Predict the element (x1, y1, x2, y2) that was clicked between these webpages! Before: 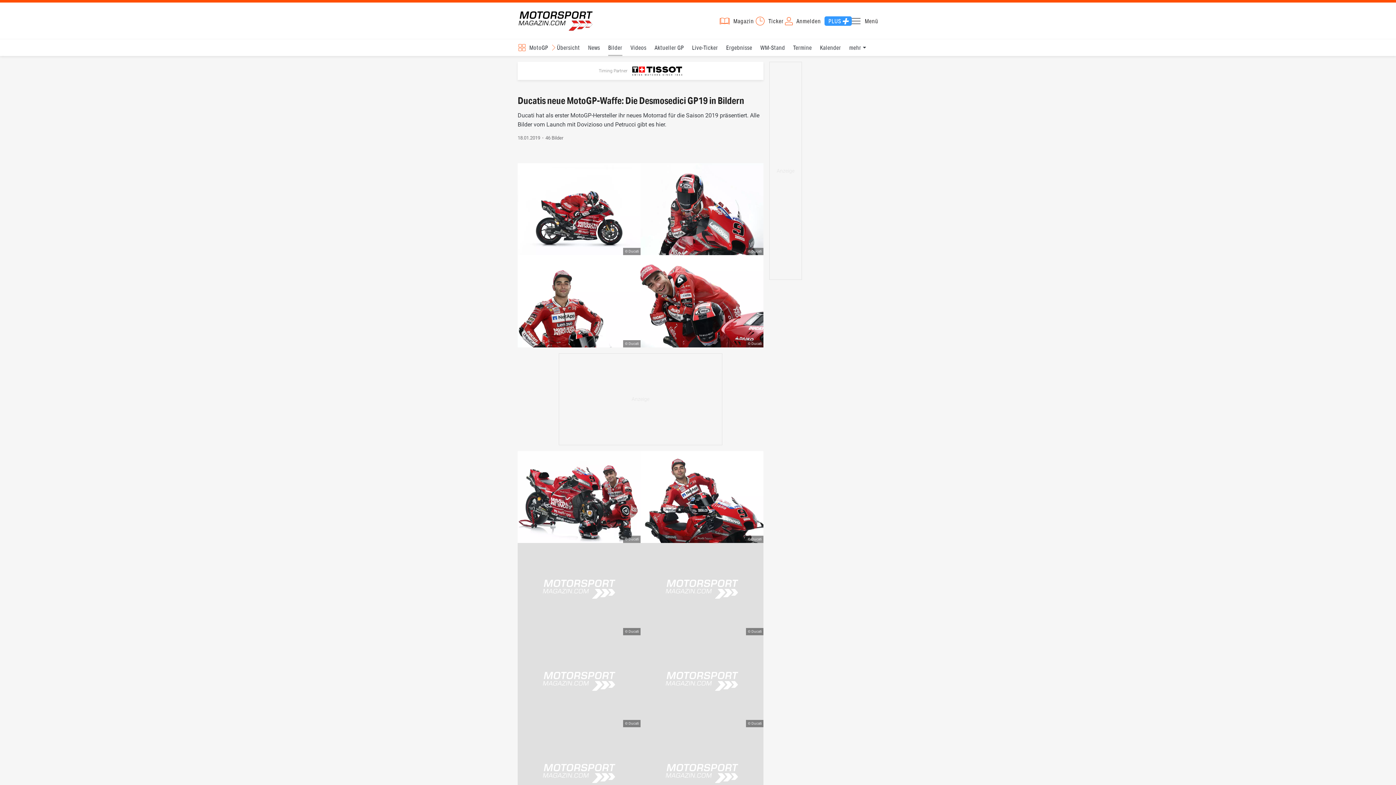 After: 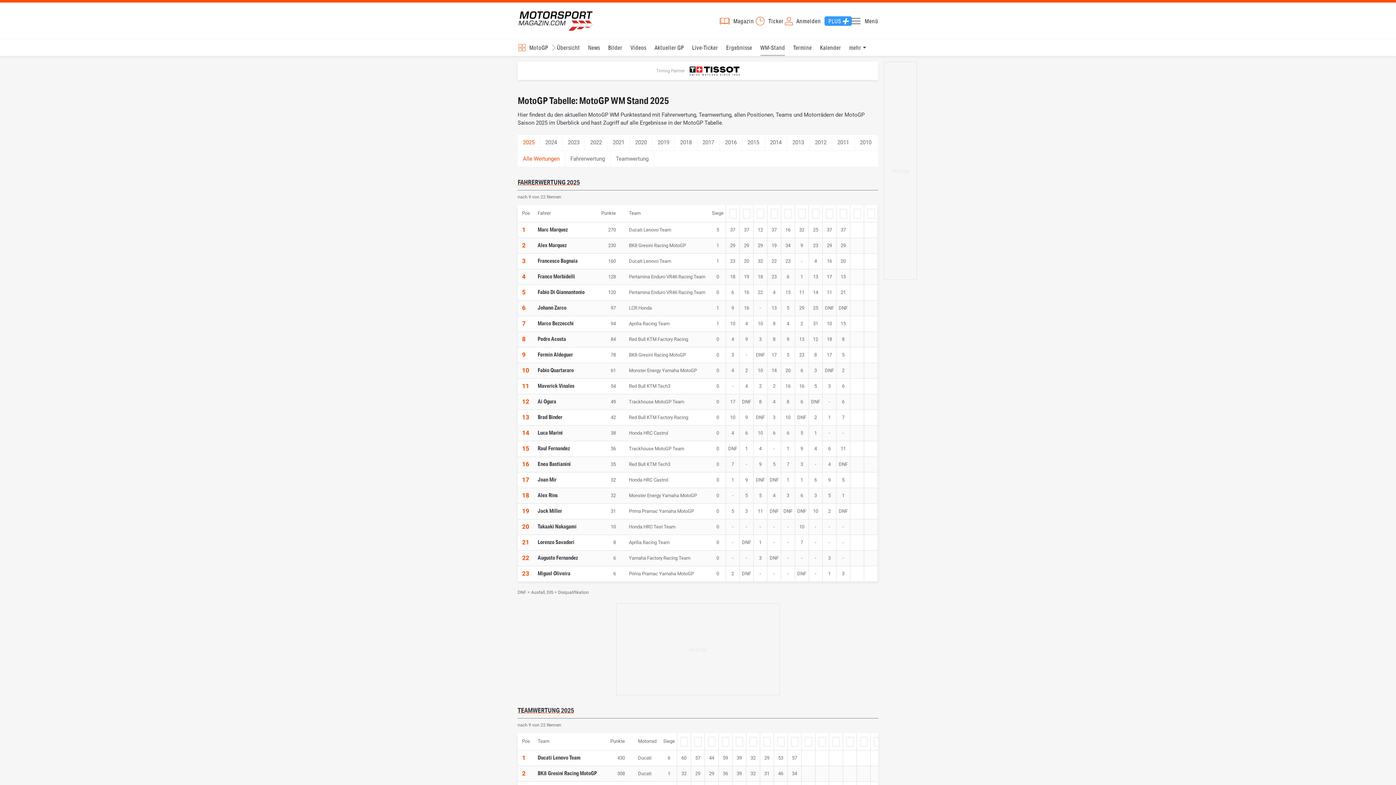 Action: label: WM-Stand bbox: (760, 39, 785, 56)